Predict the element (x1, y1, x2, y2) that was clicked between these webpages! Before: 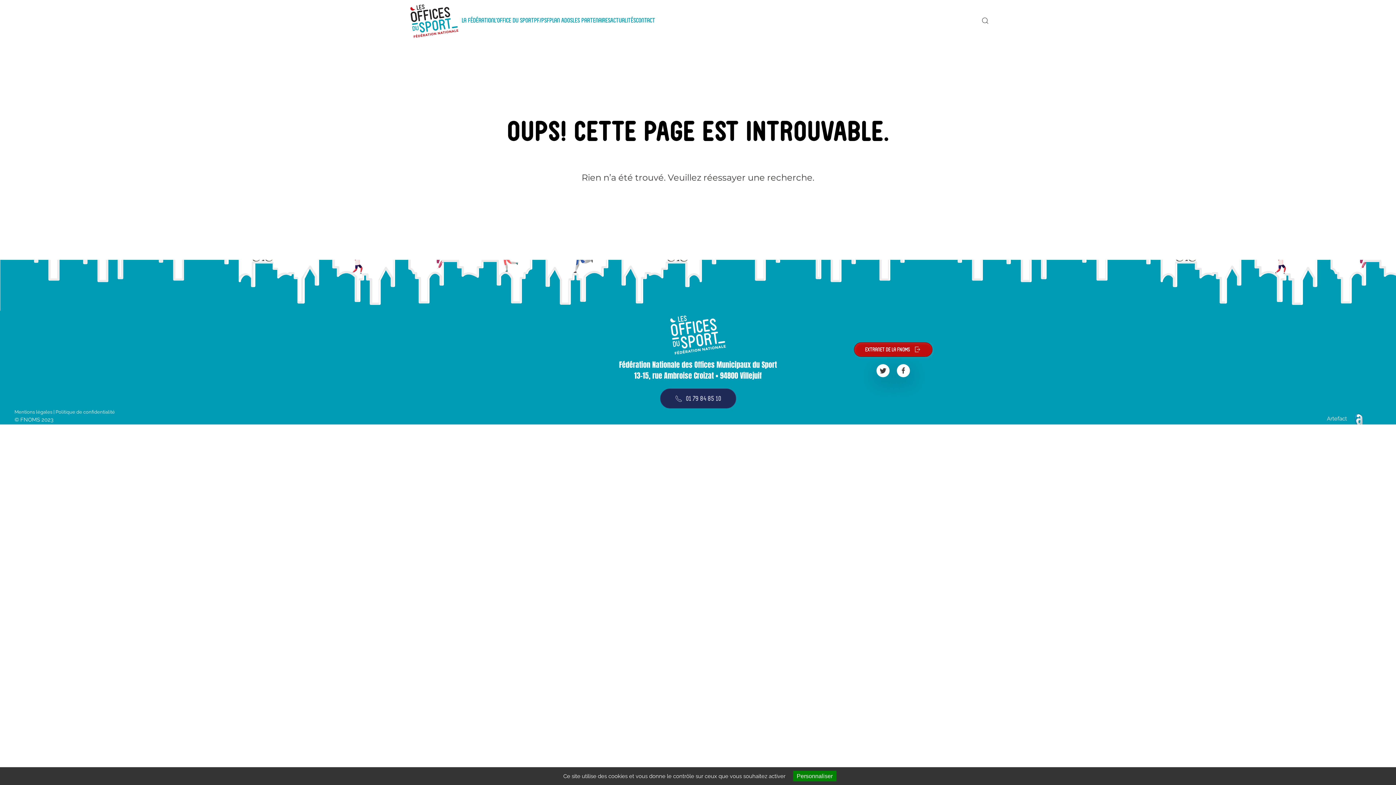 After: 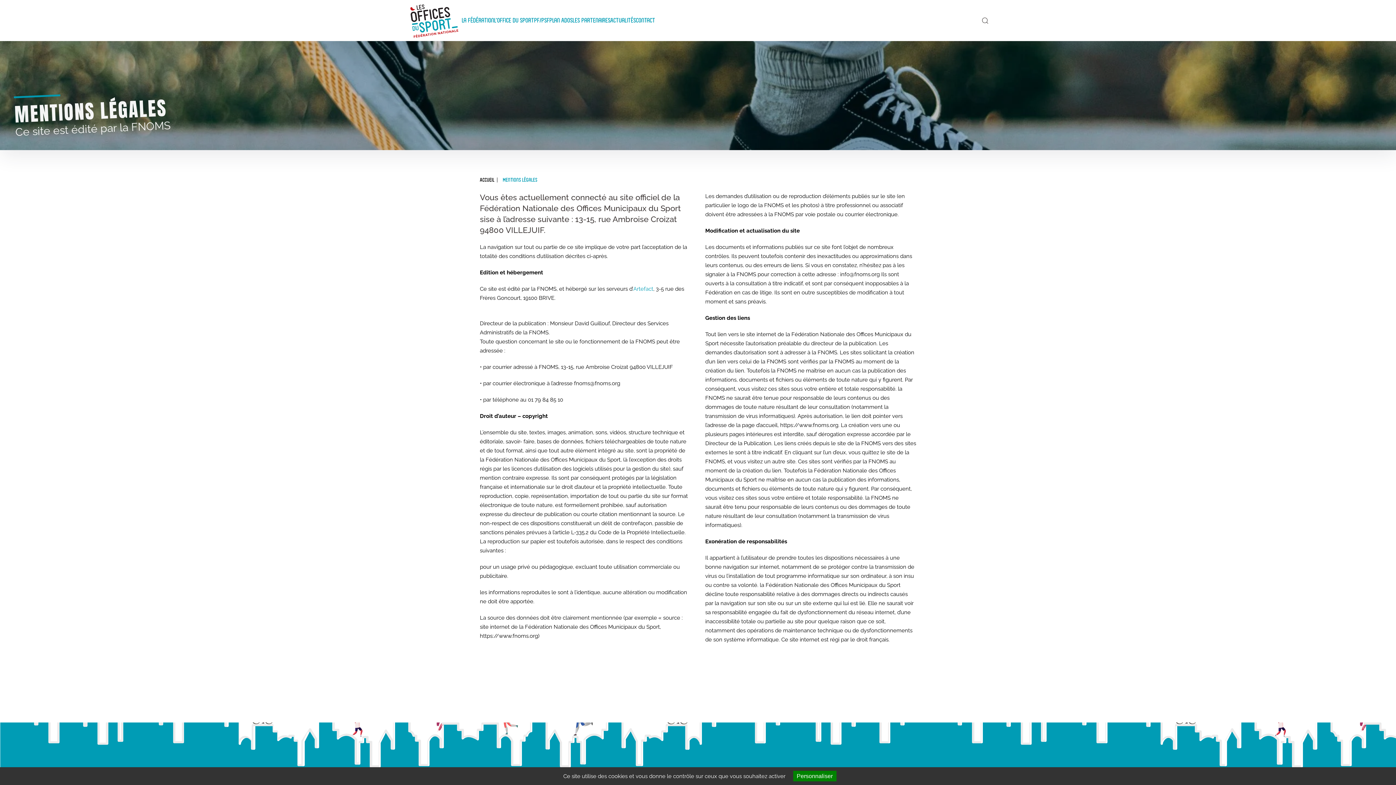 Action: bbox: (14, 409, 52, 414) label: Mentions légales